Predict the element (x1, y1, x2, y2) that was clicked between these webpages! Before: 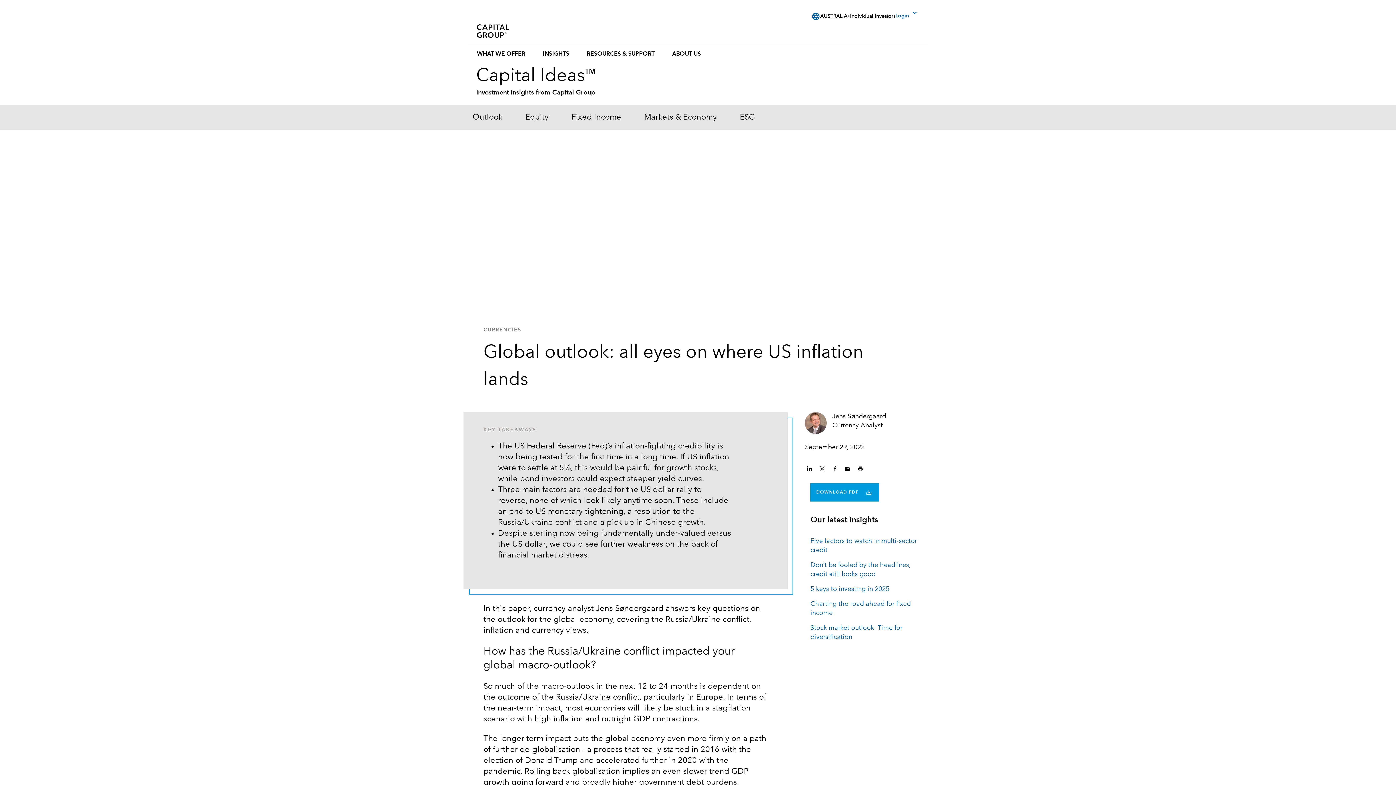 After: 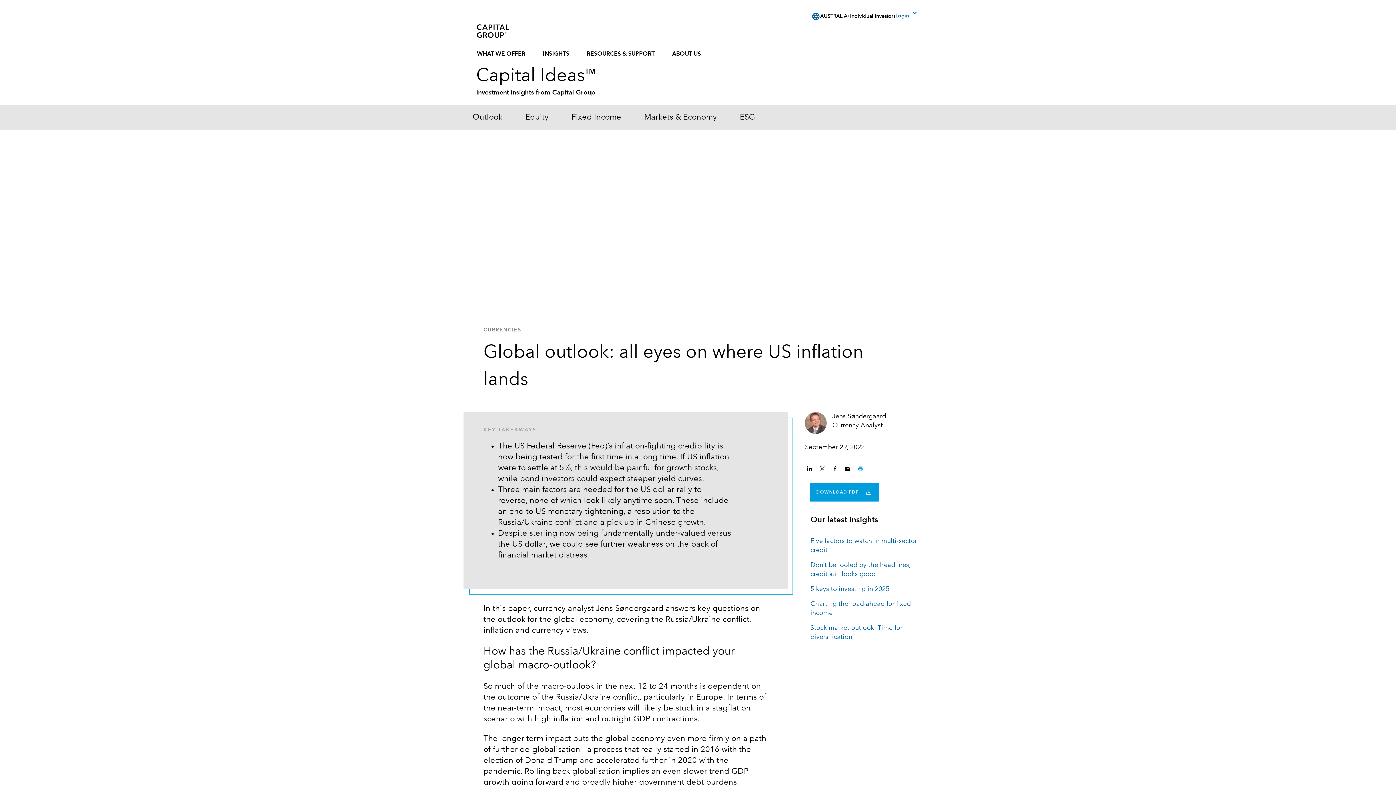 Action: bbox: (857, 466, 865, 472)